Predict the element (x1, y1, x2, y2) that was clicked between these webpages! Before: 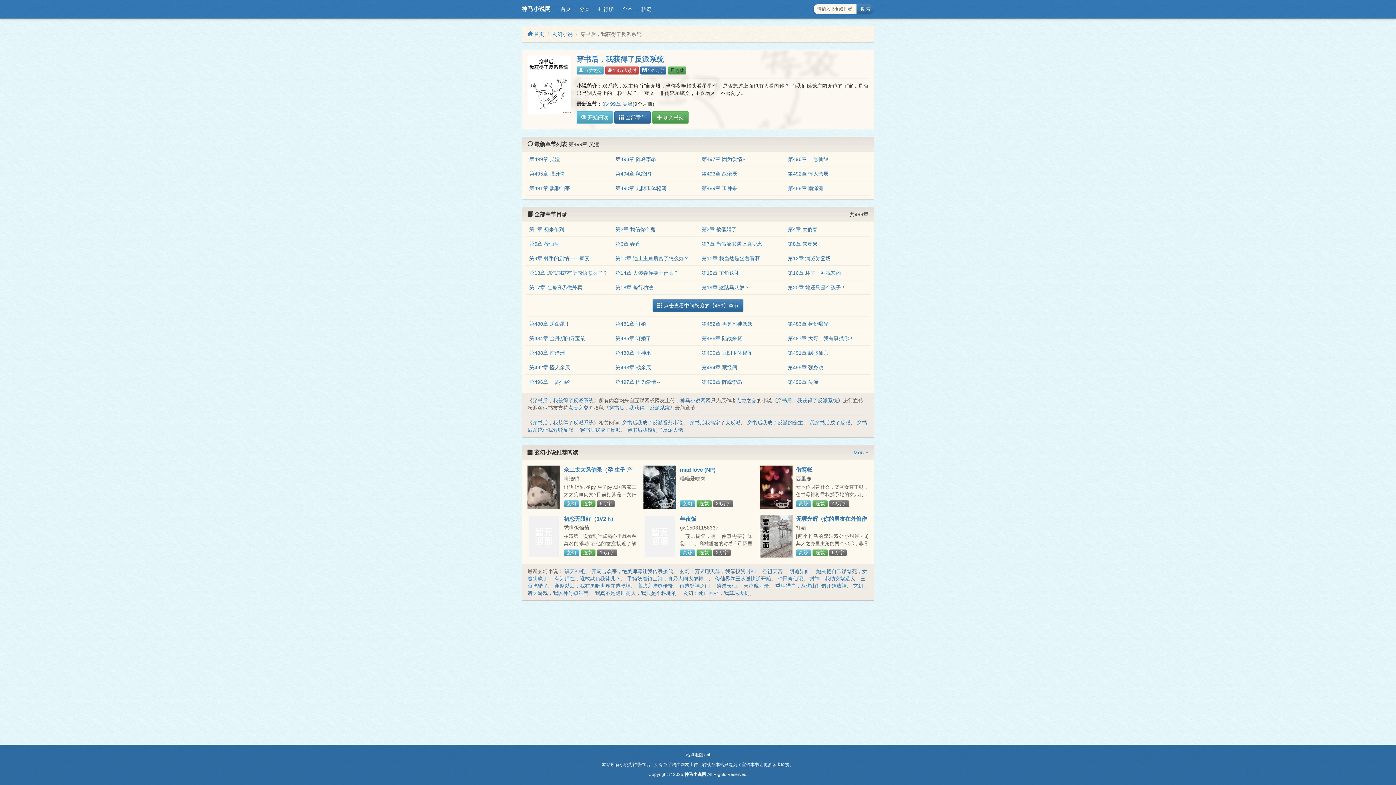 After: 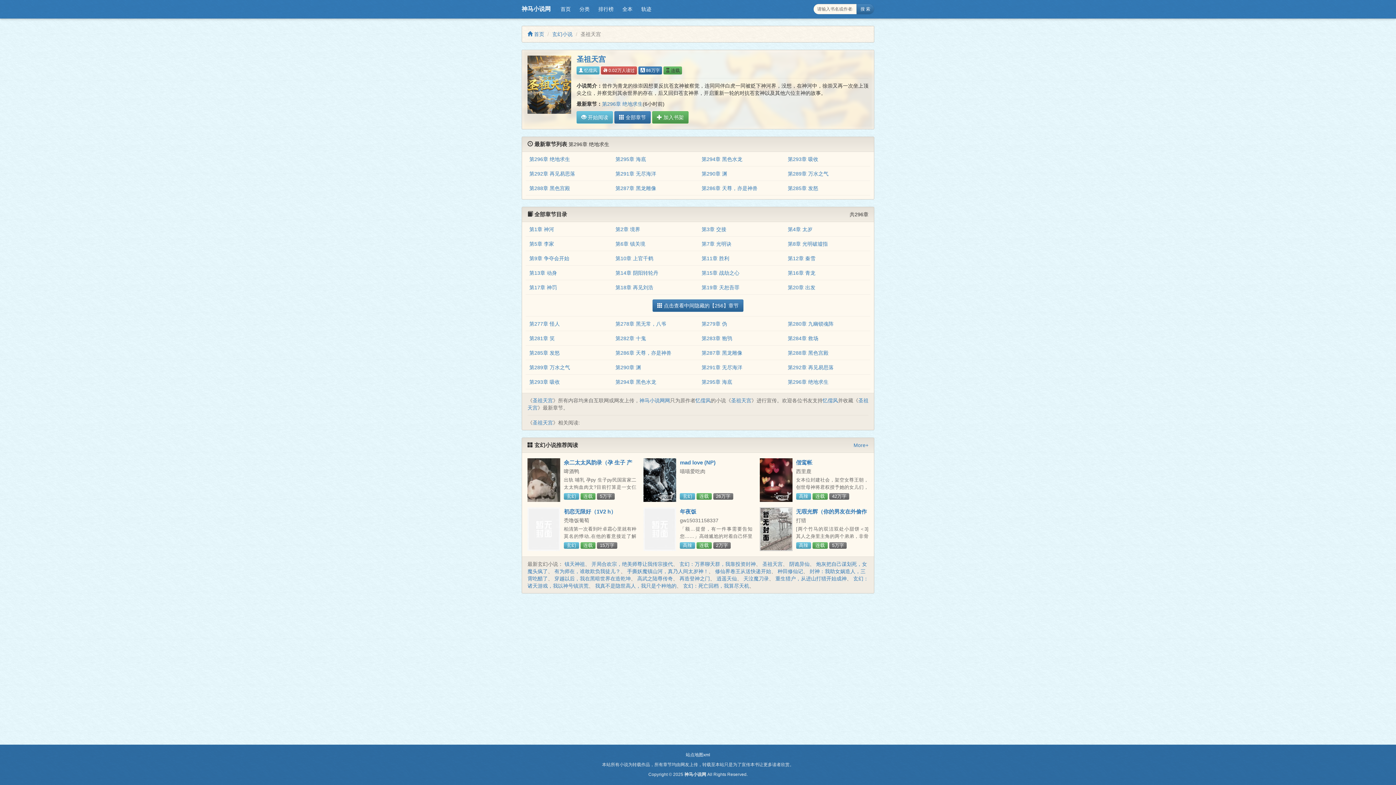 Action: bbox: (762, 568, 782, 574) label: 圣祖天宫